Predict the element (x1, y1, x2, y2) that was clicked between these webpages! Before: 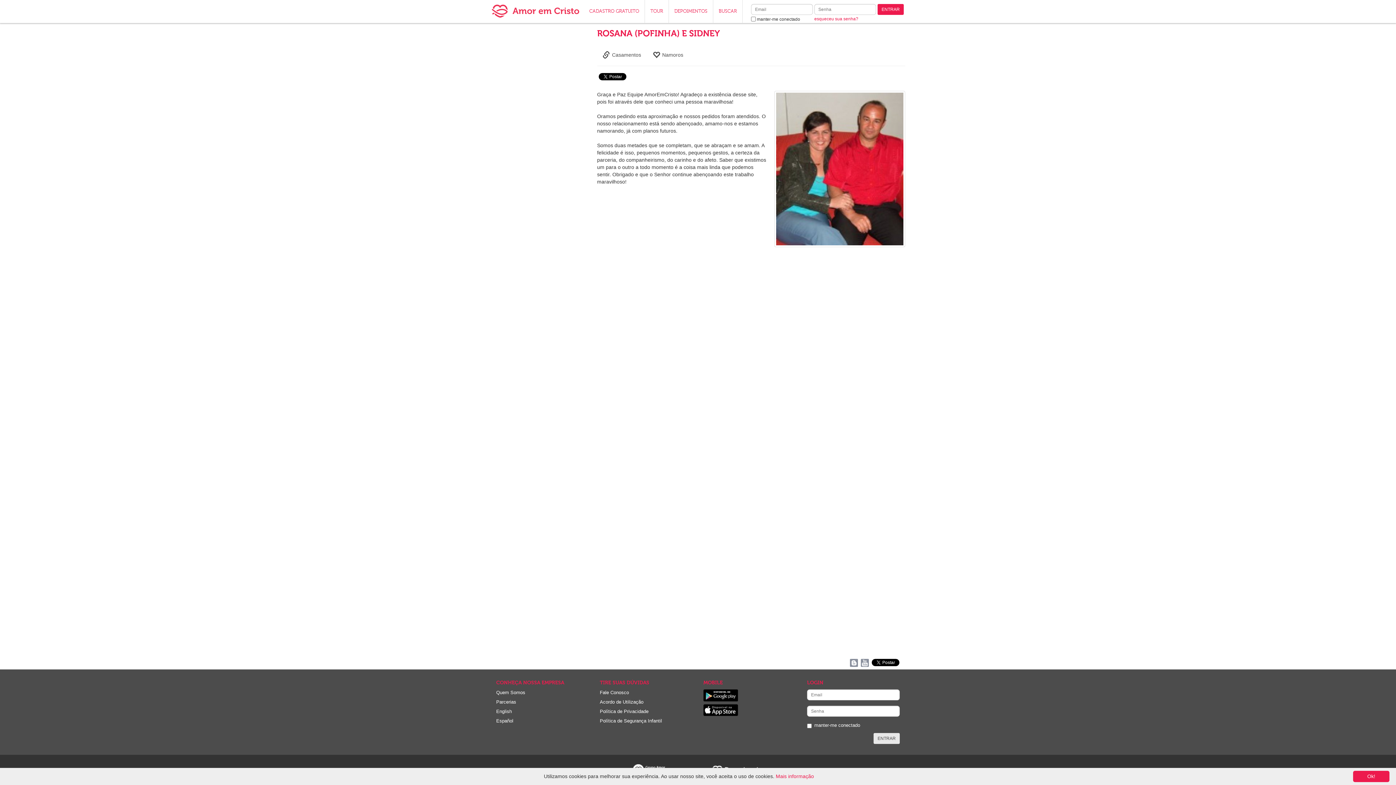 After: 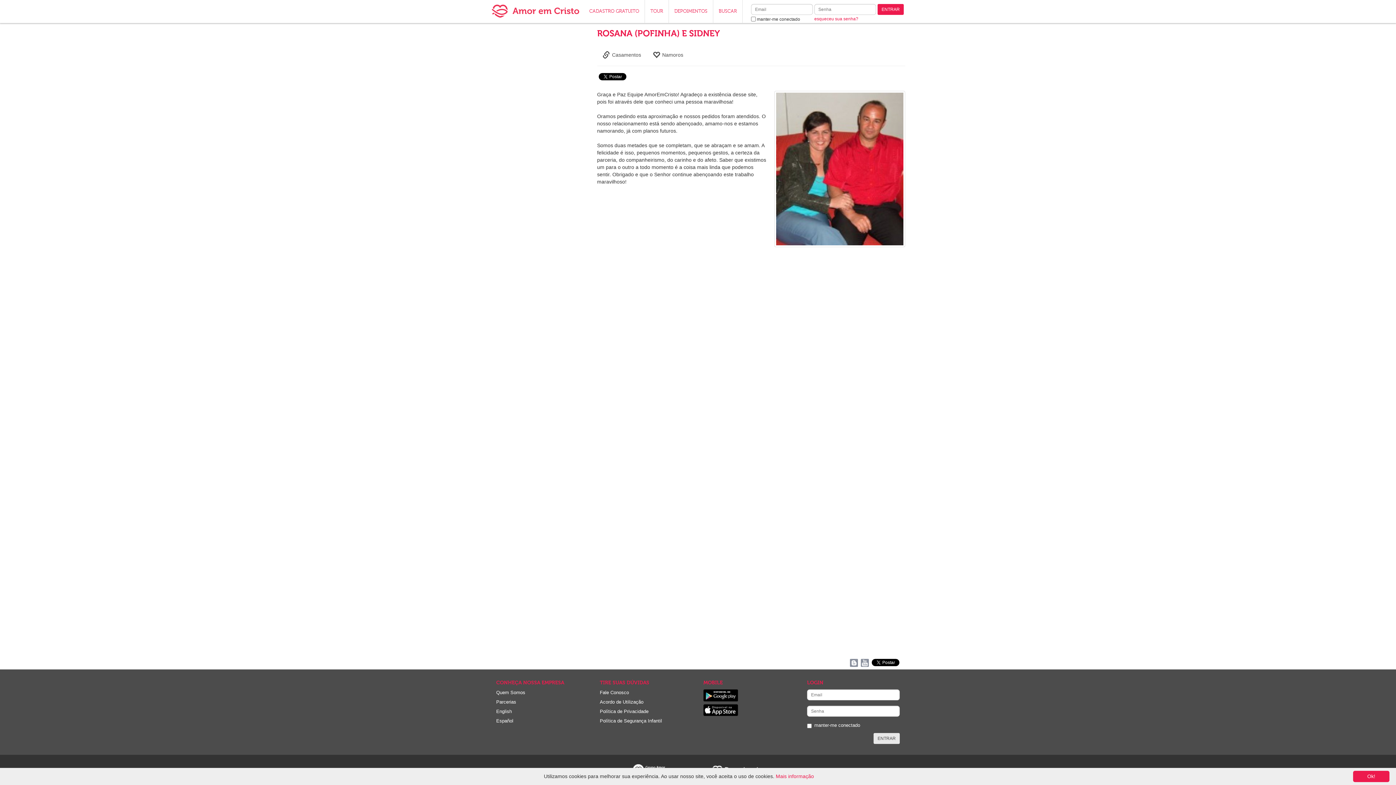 Action: bbox: (861, 660, 869, 665)